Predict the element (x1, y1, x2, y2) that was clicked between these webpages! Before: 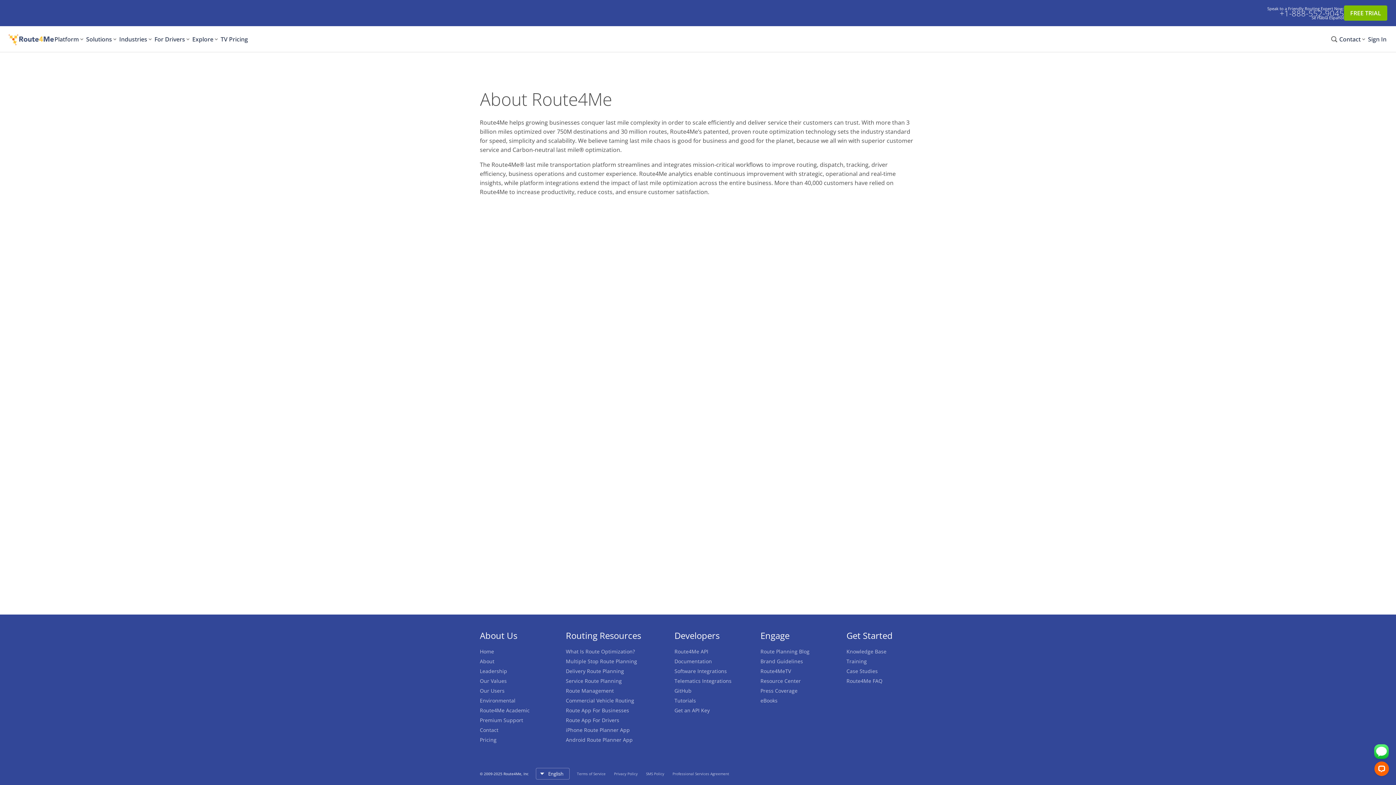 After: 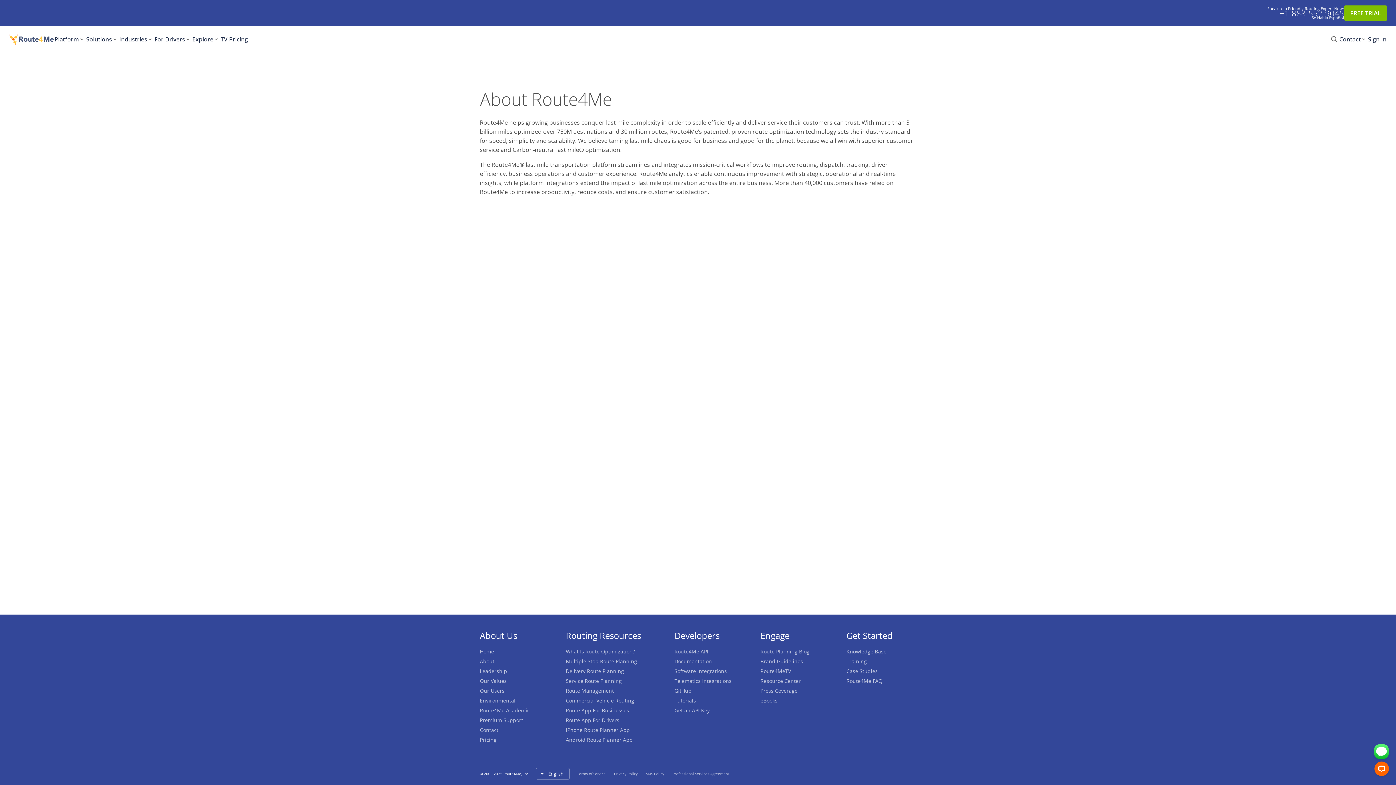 Action: bbox: (1280, 10, 1344, 16) label: +1-888-552-9045